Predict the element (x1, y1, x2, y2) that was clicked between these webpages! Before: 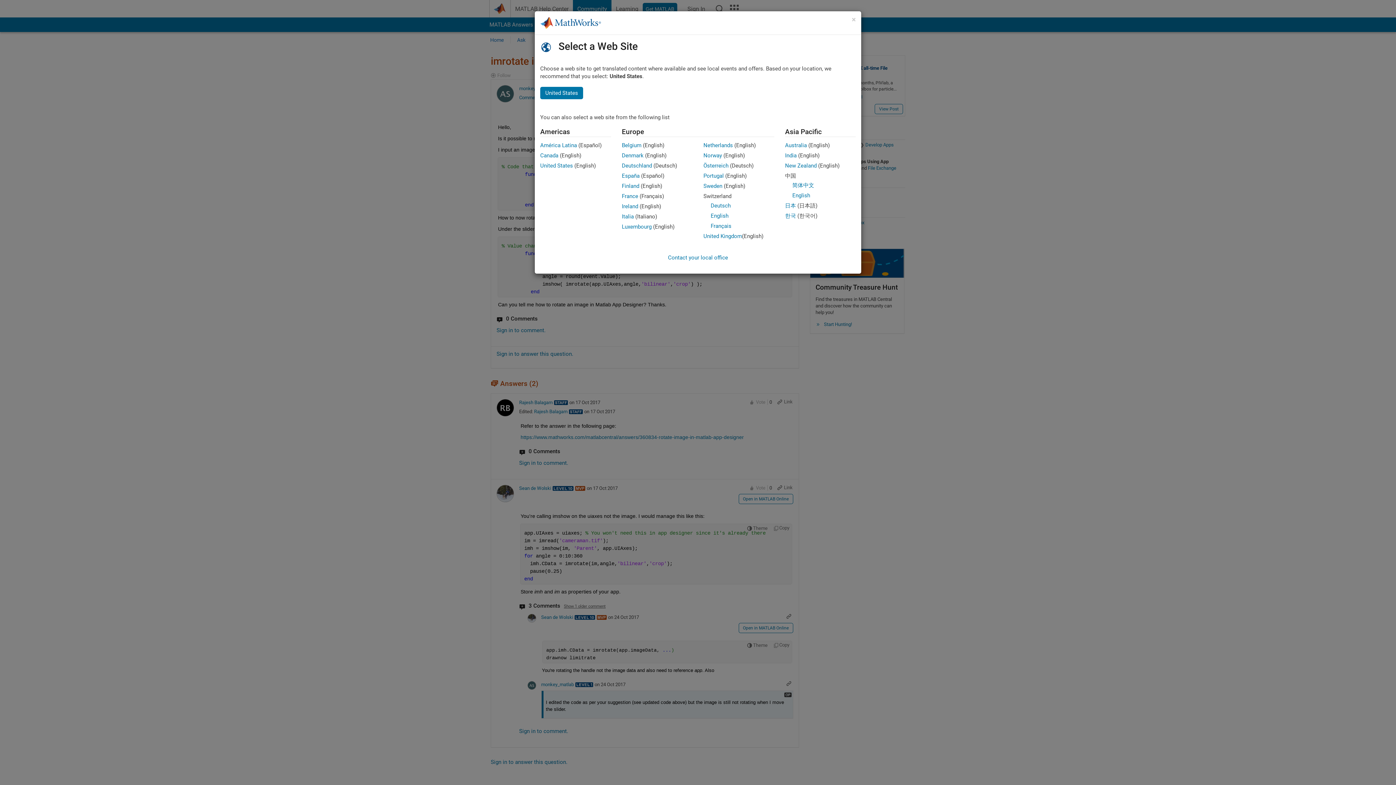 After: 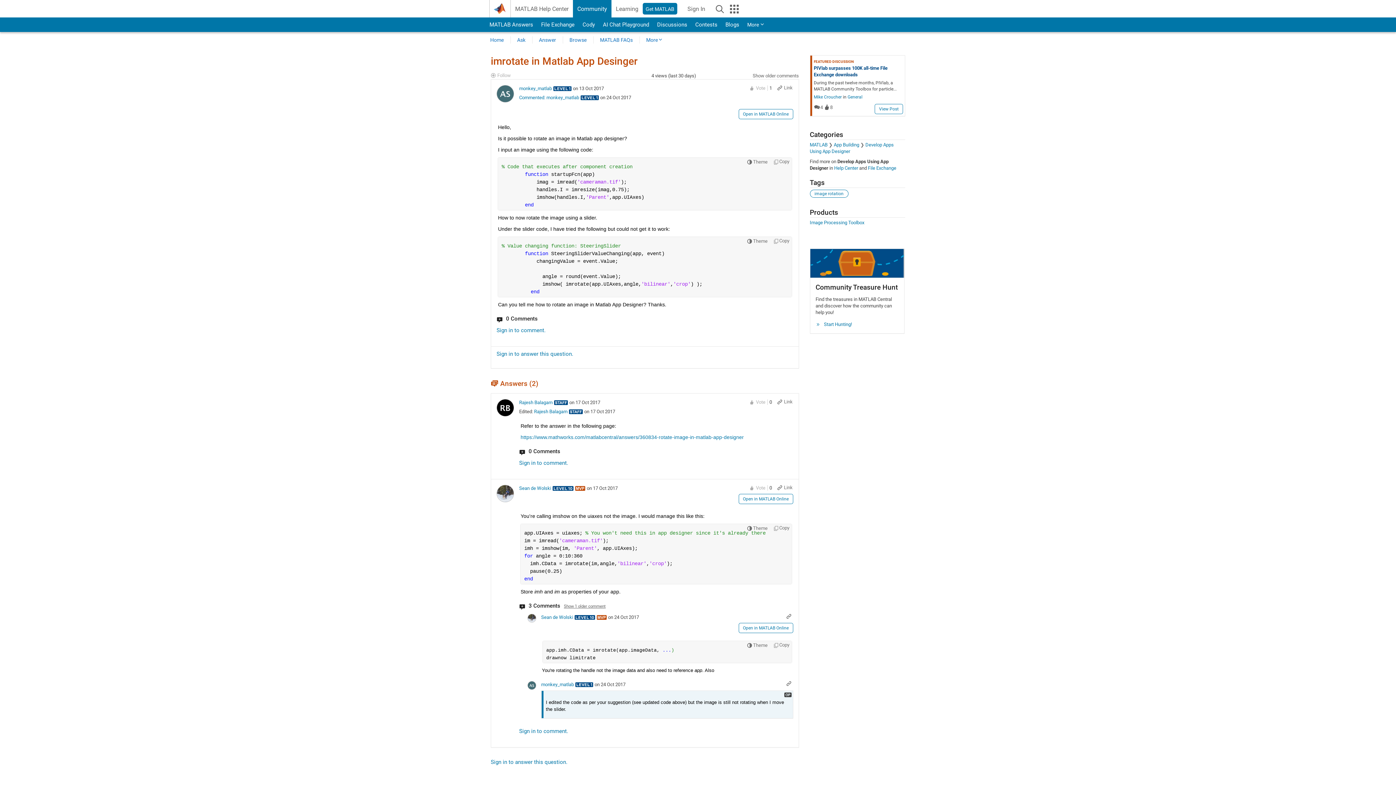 Action: bbox: (785, 162, 816, 169) label: New Zealand